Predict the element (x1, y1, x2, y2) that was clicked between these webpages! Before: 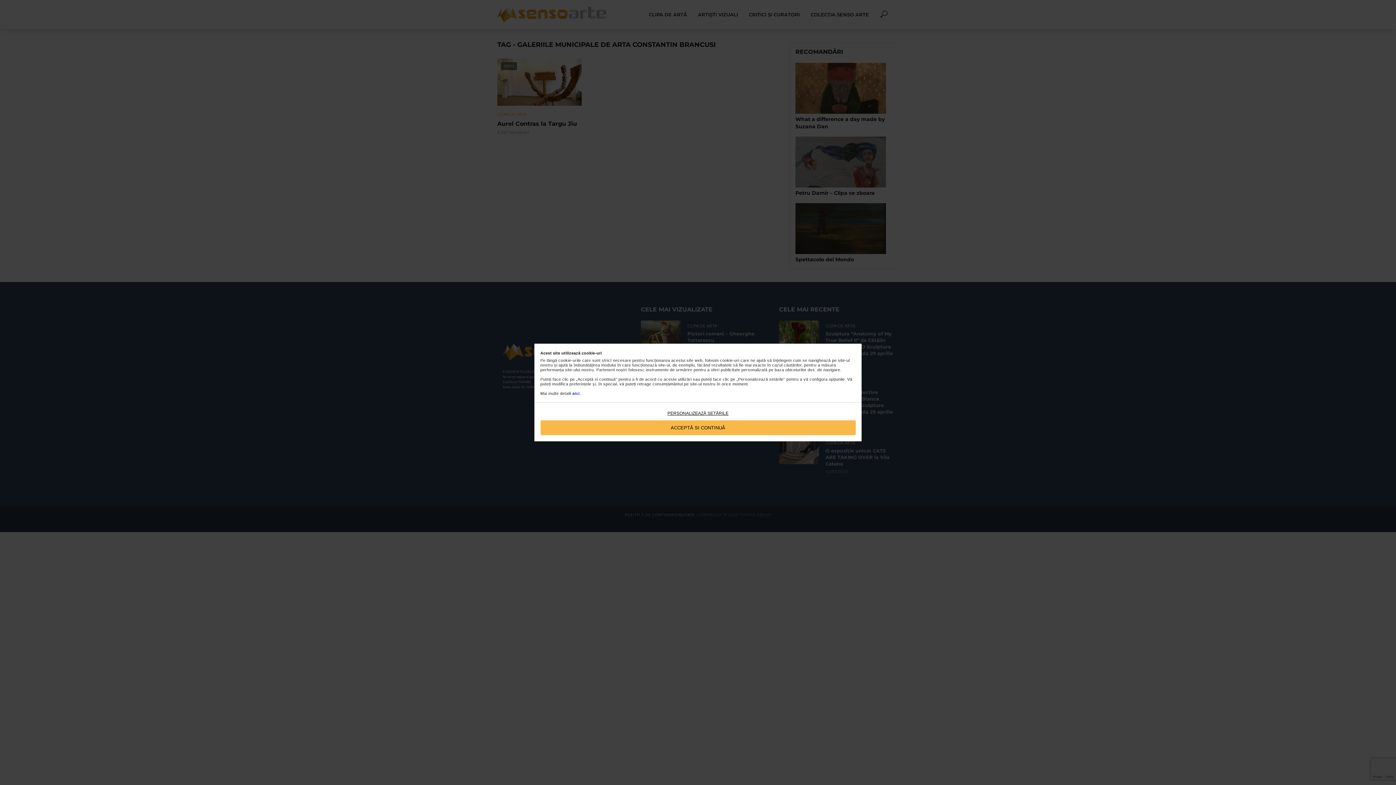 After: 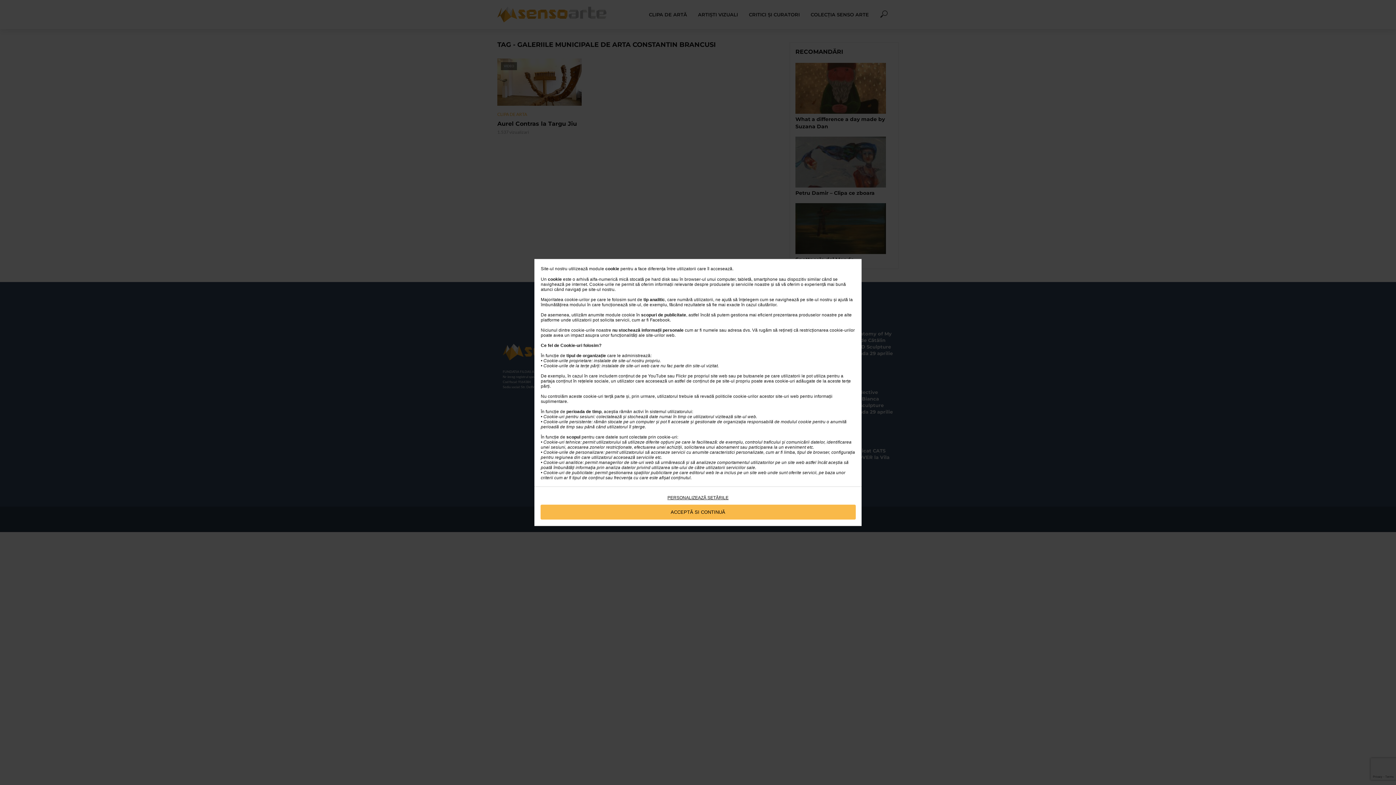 Action: label: aici bbox: (572, 391, 579, 395)